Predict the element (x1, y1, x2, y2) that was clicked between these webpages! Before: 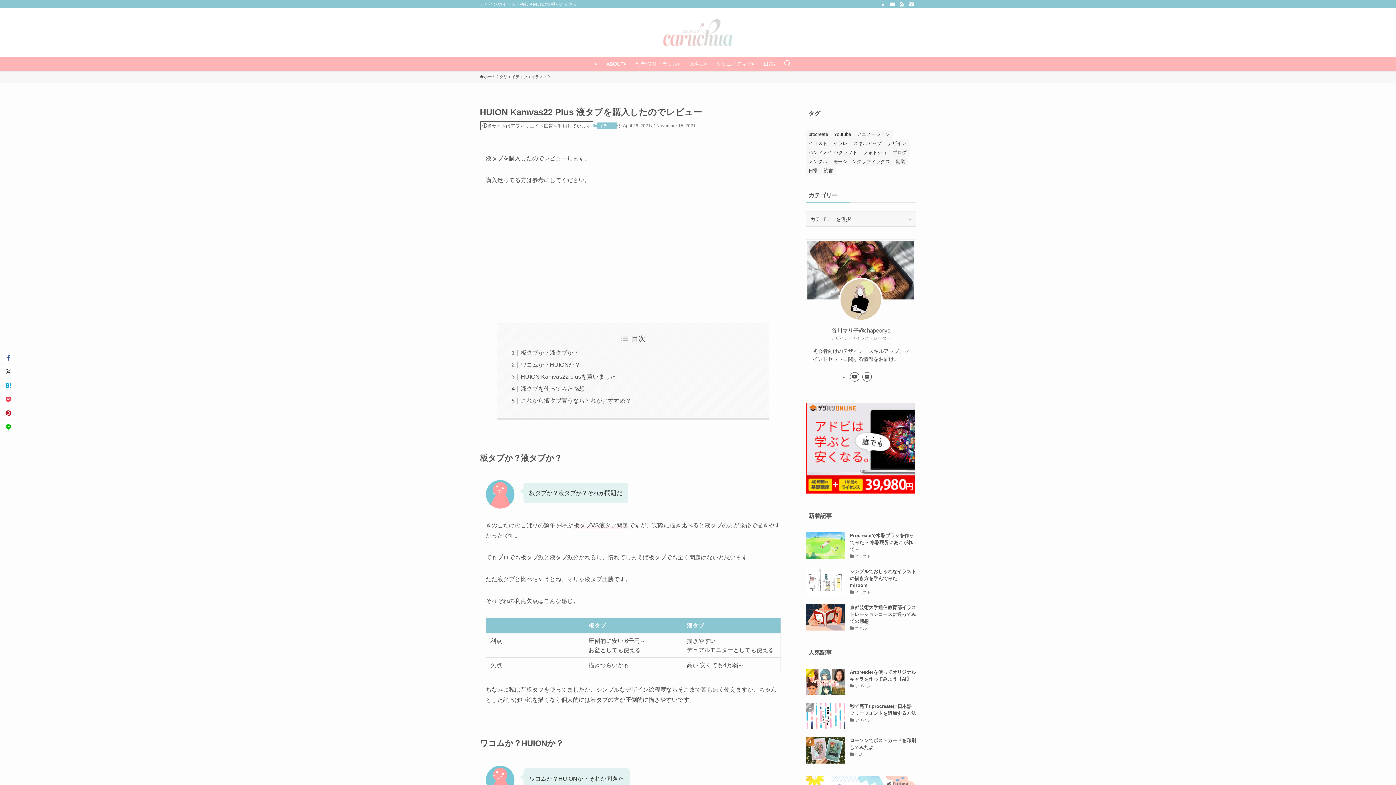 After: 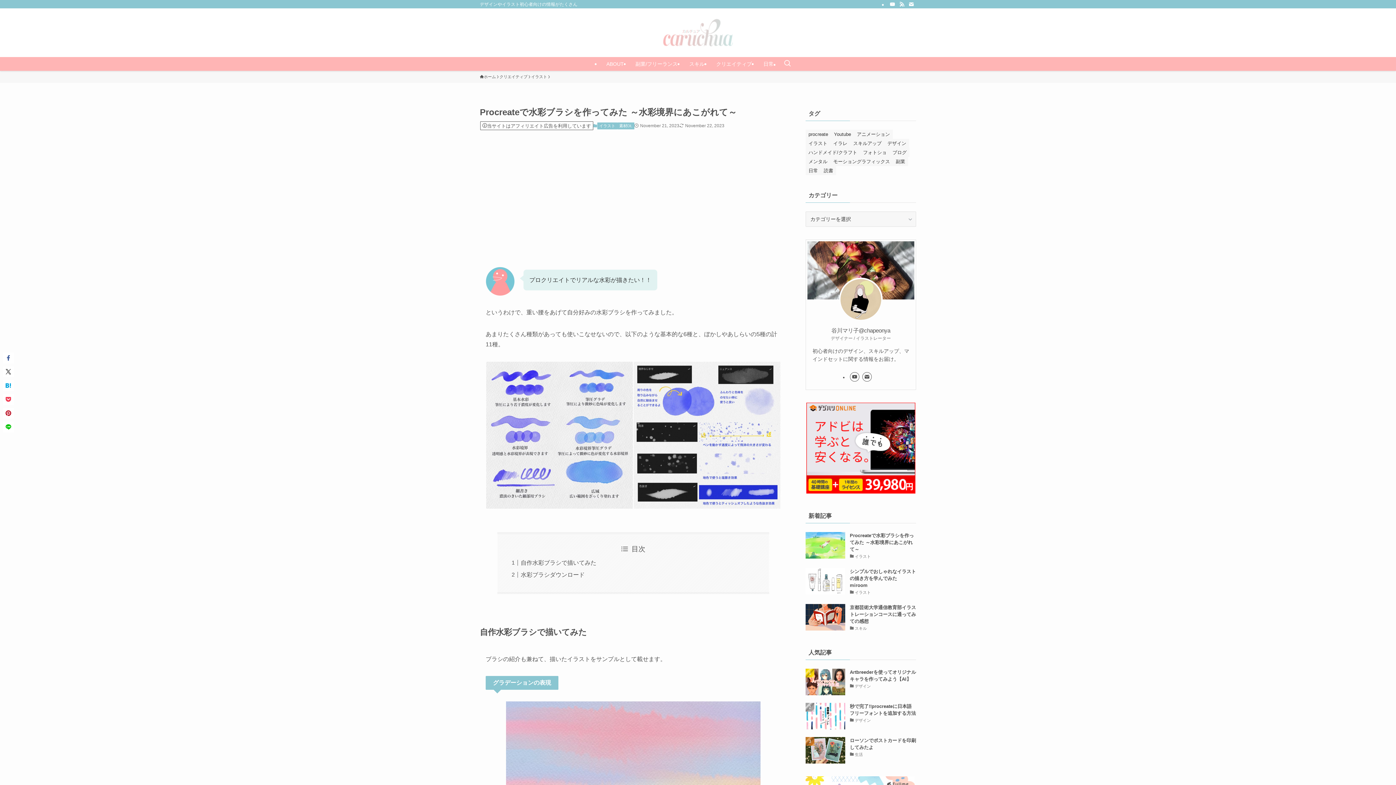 Action: bbox: (805, 532, 916, 560) label: Procreateで水彩ブラシを作ってみた ～水彩境界にあこがれて～
イラスト